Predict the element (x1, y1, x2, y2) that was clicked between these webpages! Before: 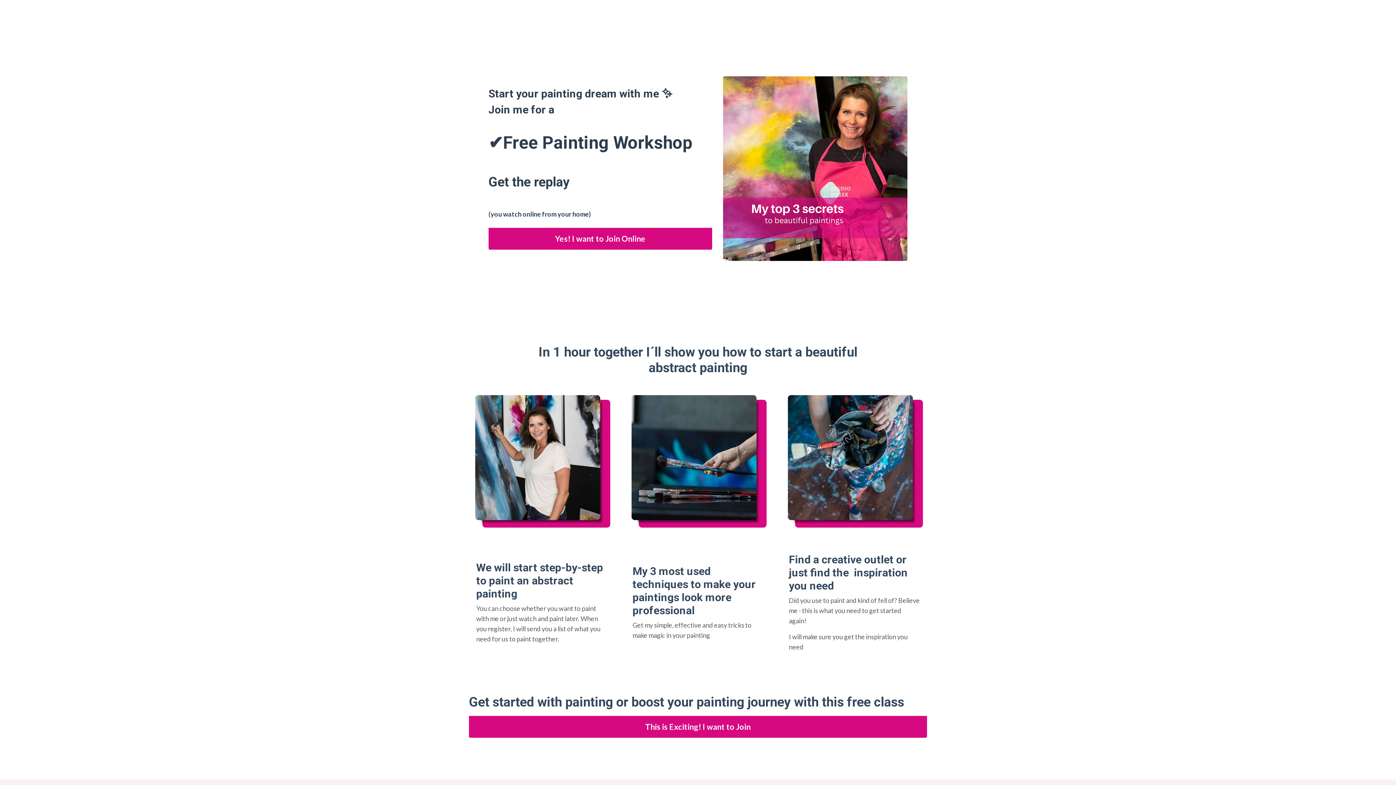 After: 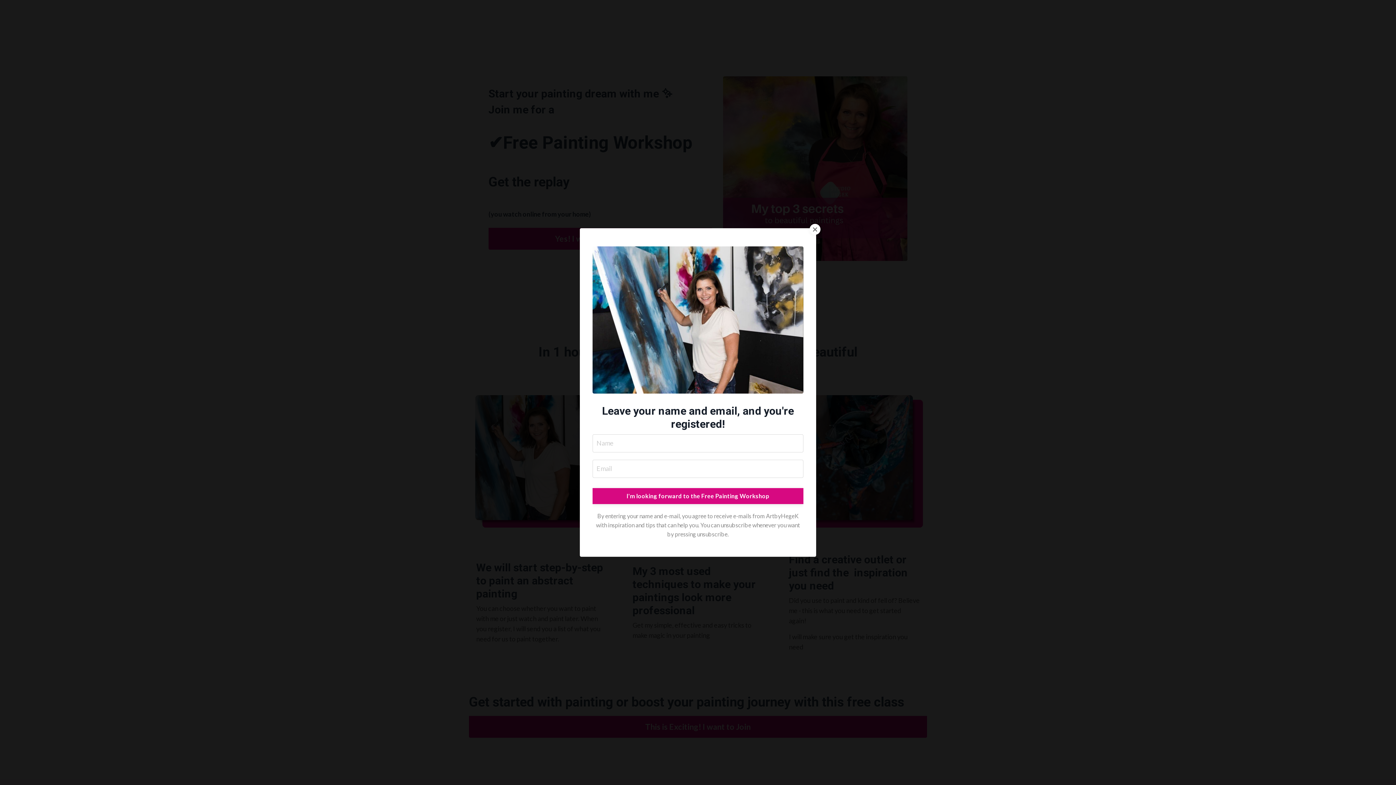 Action: label: Yes! I want to Join Online bbox: (488, 228, 712, 249)